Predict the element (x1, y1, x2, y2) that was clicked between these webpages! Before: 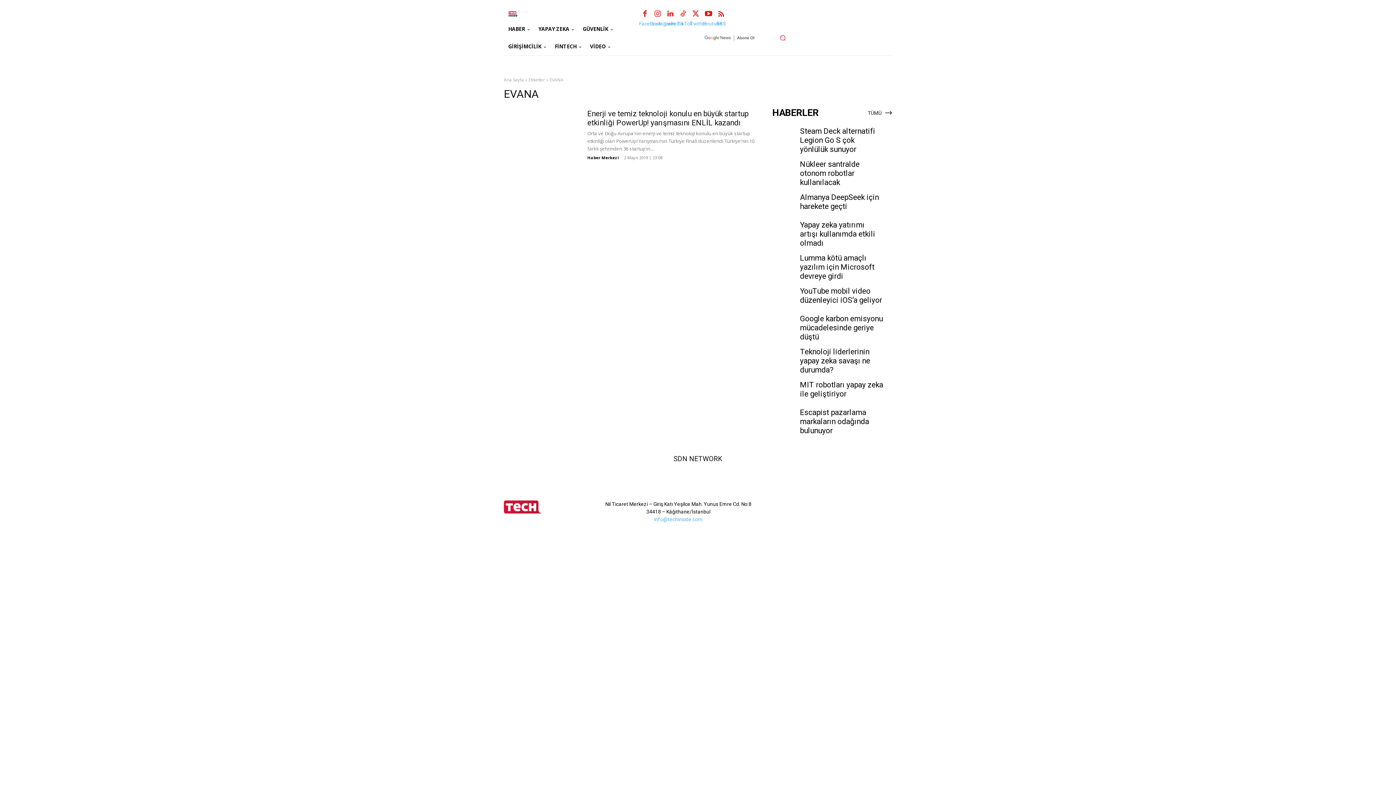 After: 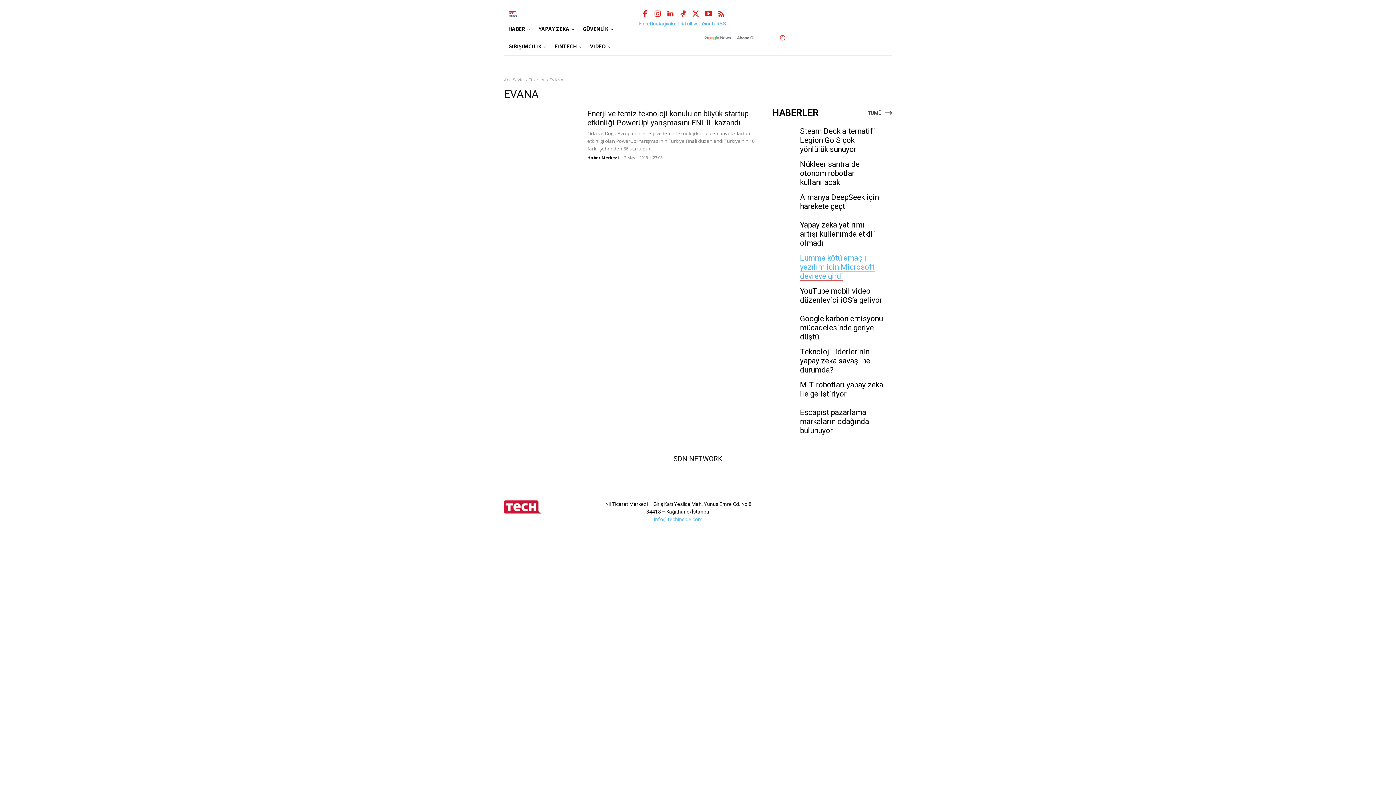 Action: label: Lumma kötü amaçlı yazılım için Microsoft devreye girdi bbox: (800, 253, 874, 280)